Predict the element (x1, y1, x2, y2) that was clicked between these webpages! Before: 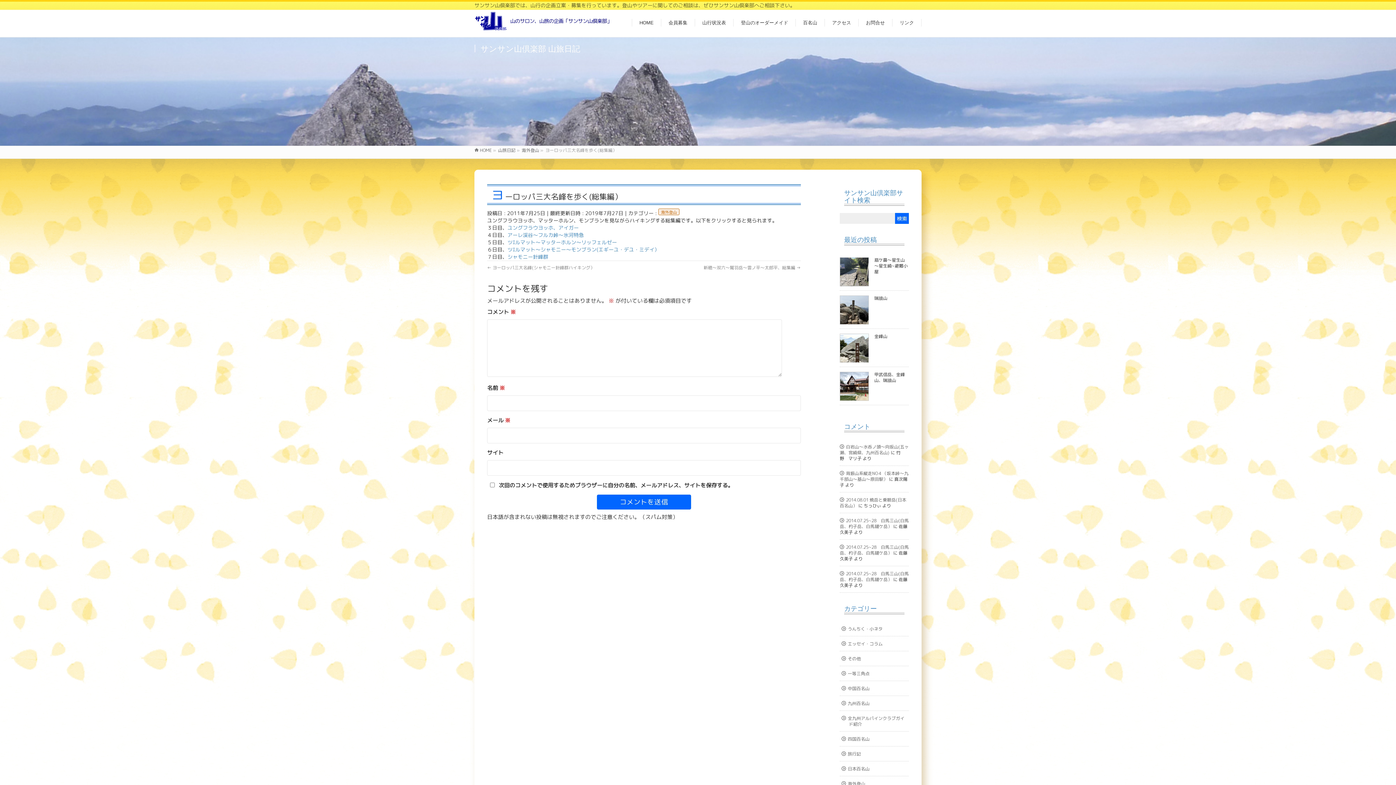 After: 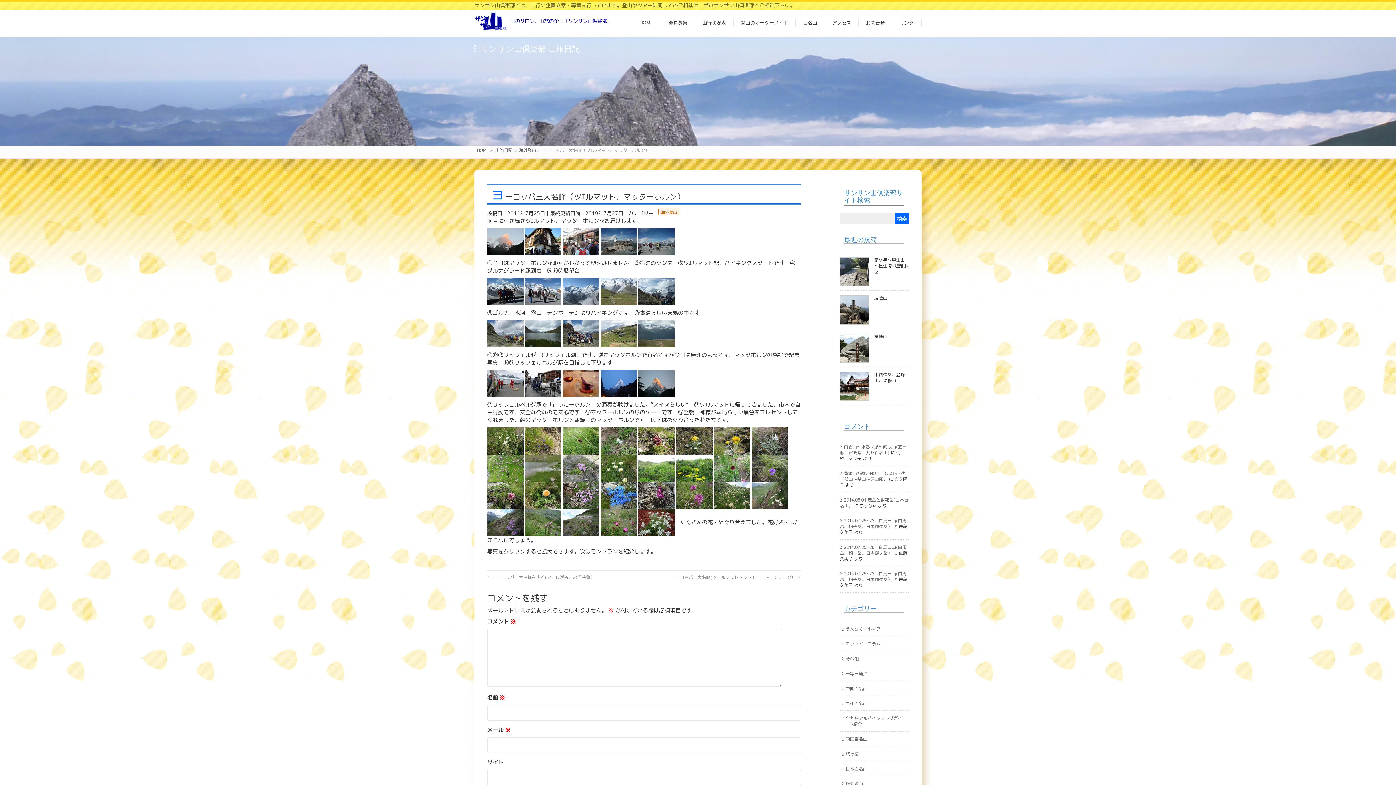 Action: label: ツｴルマット～マッターホルン～リッフェルゼー bbox: (507, 238, 617, 245)